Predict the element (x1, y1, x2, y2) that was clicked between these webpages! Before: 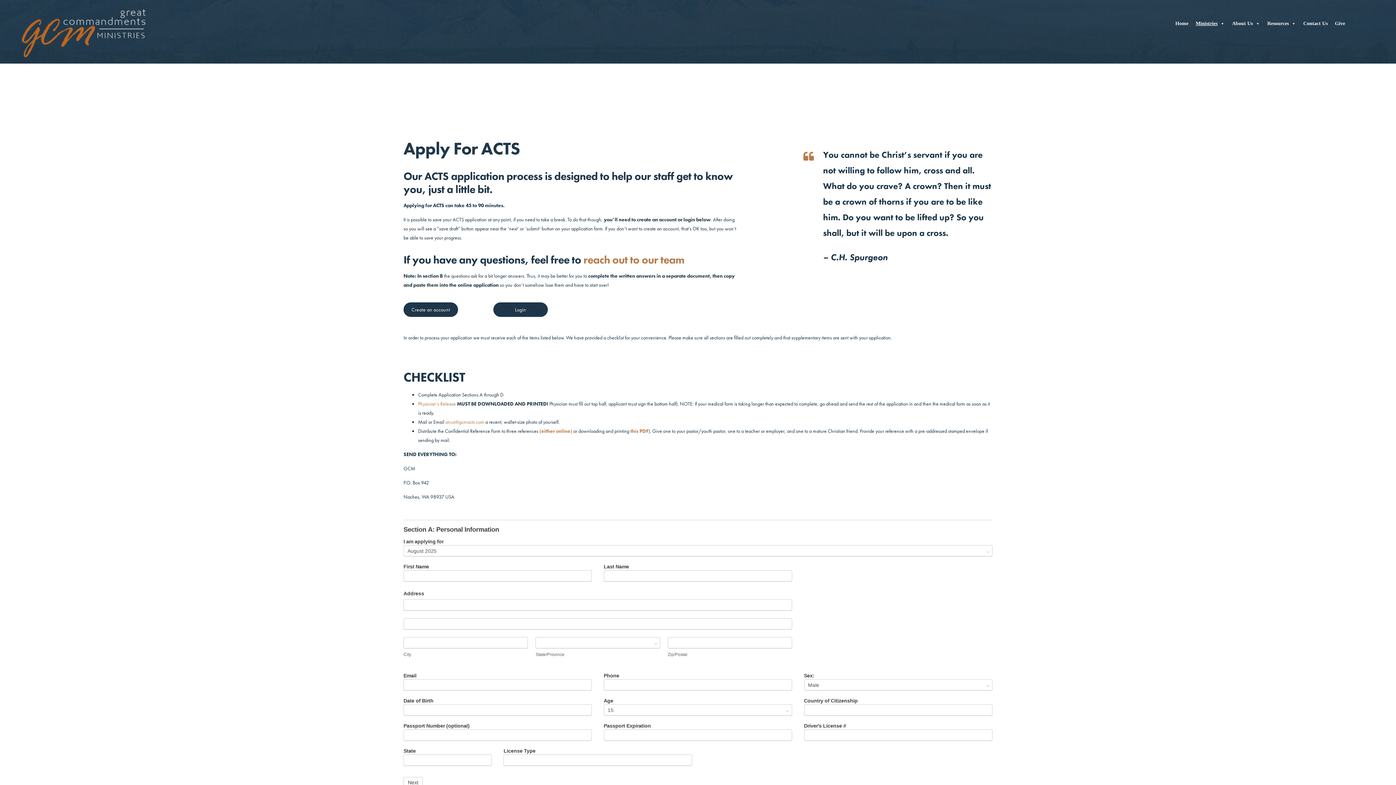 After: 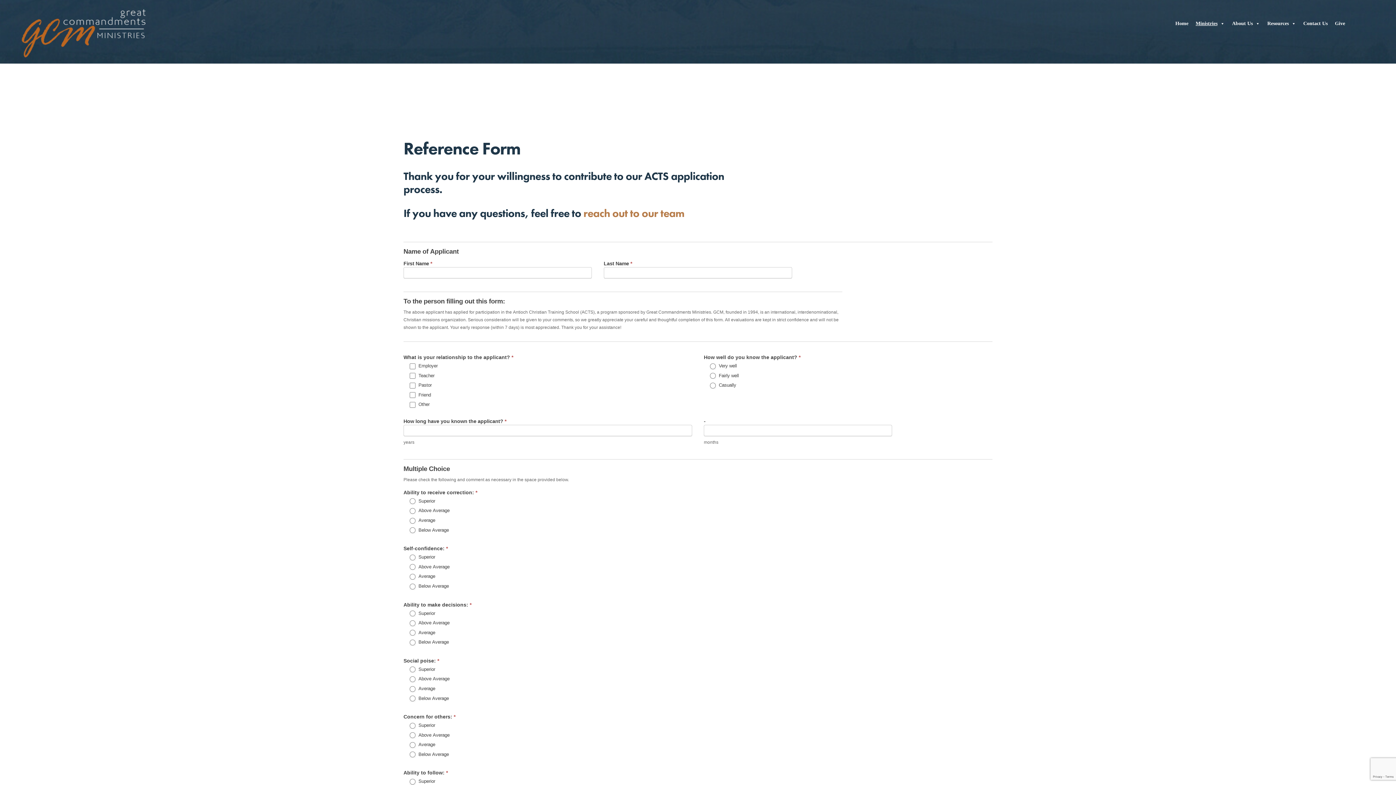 Action: bbox: (539, 428, 572, 434) label: (either online)